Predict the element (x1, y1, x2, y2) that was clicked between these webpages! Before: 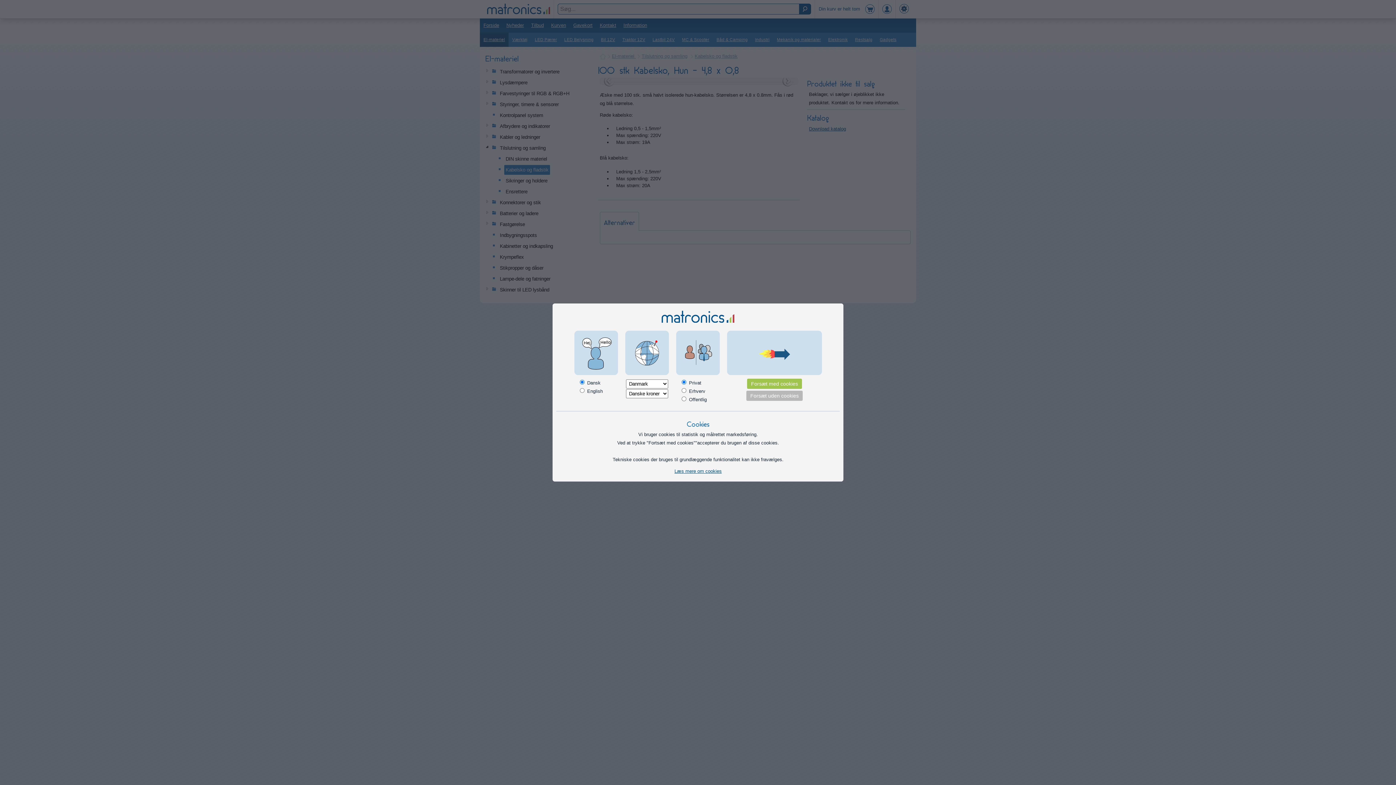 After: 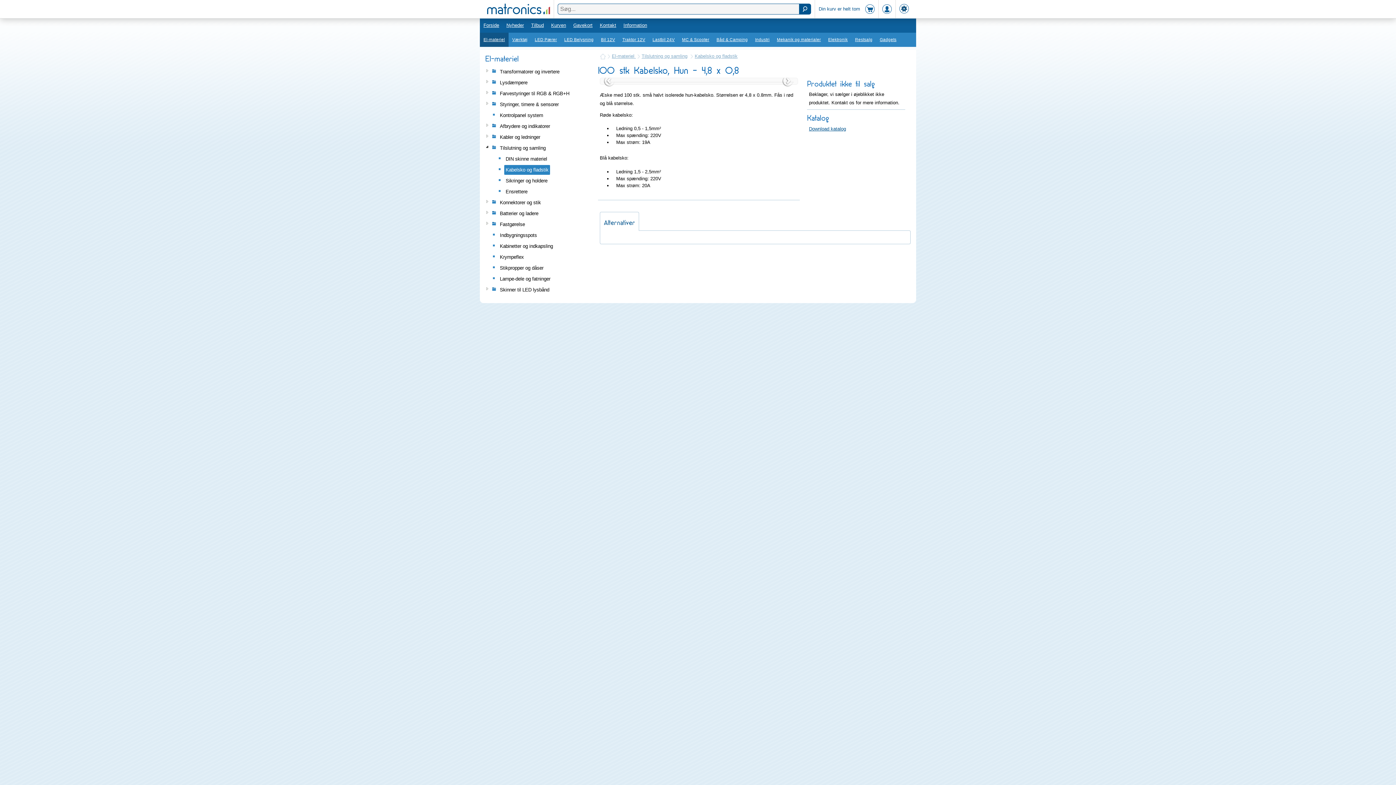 Action: bbox: (746, 391, 802, 401) label: Forsæt uden cookies